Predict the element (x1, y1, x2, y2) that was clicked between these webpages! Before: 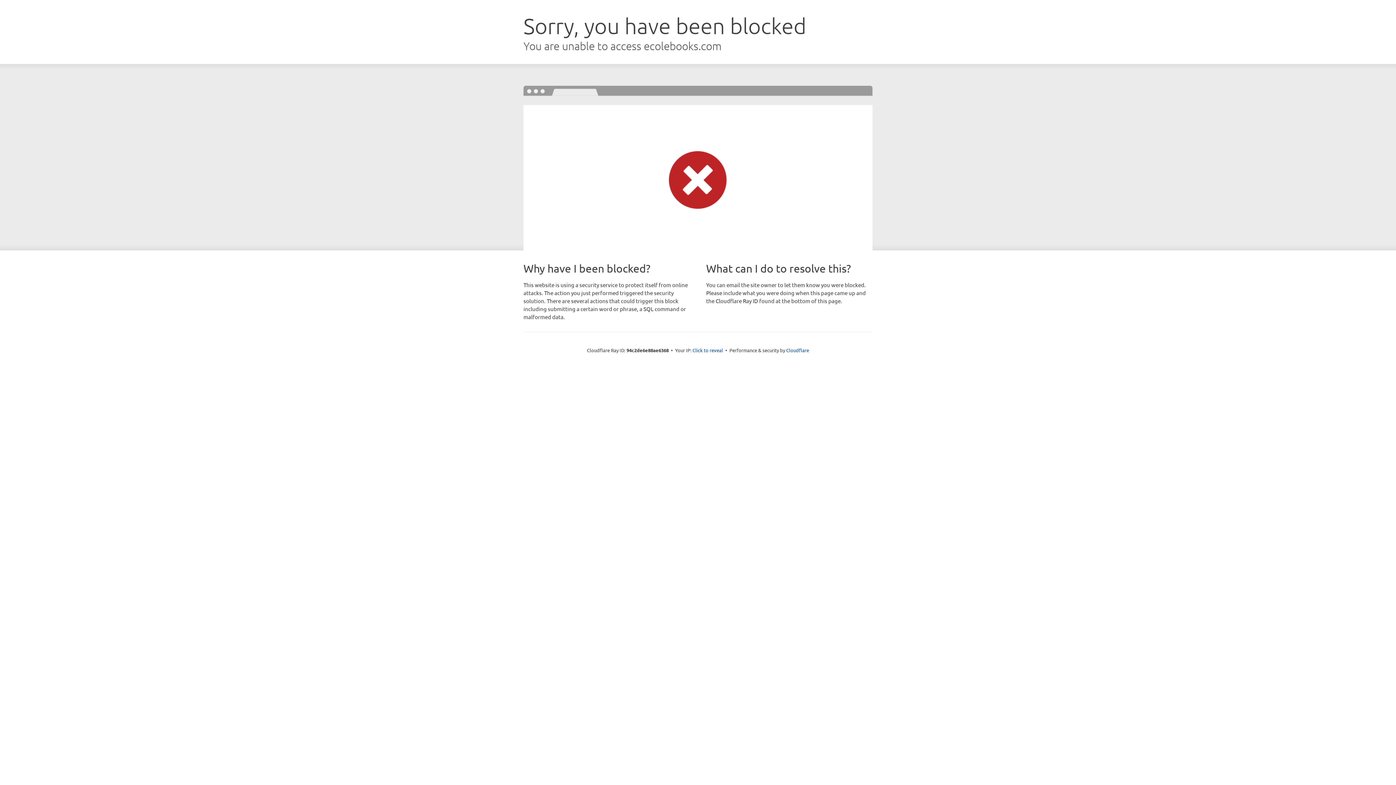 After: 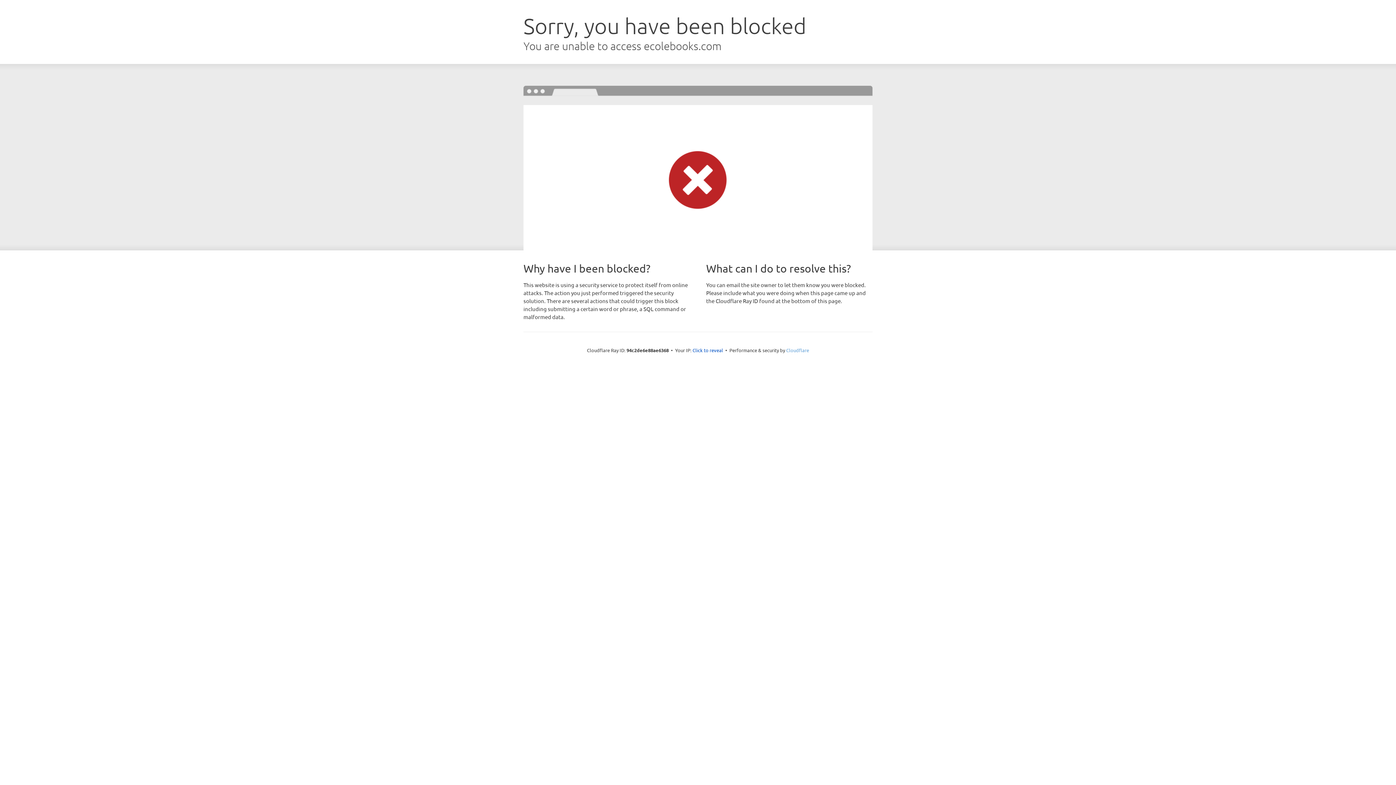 Action: bbox: (786, 347, 809, 353) label: Cloudflare